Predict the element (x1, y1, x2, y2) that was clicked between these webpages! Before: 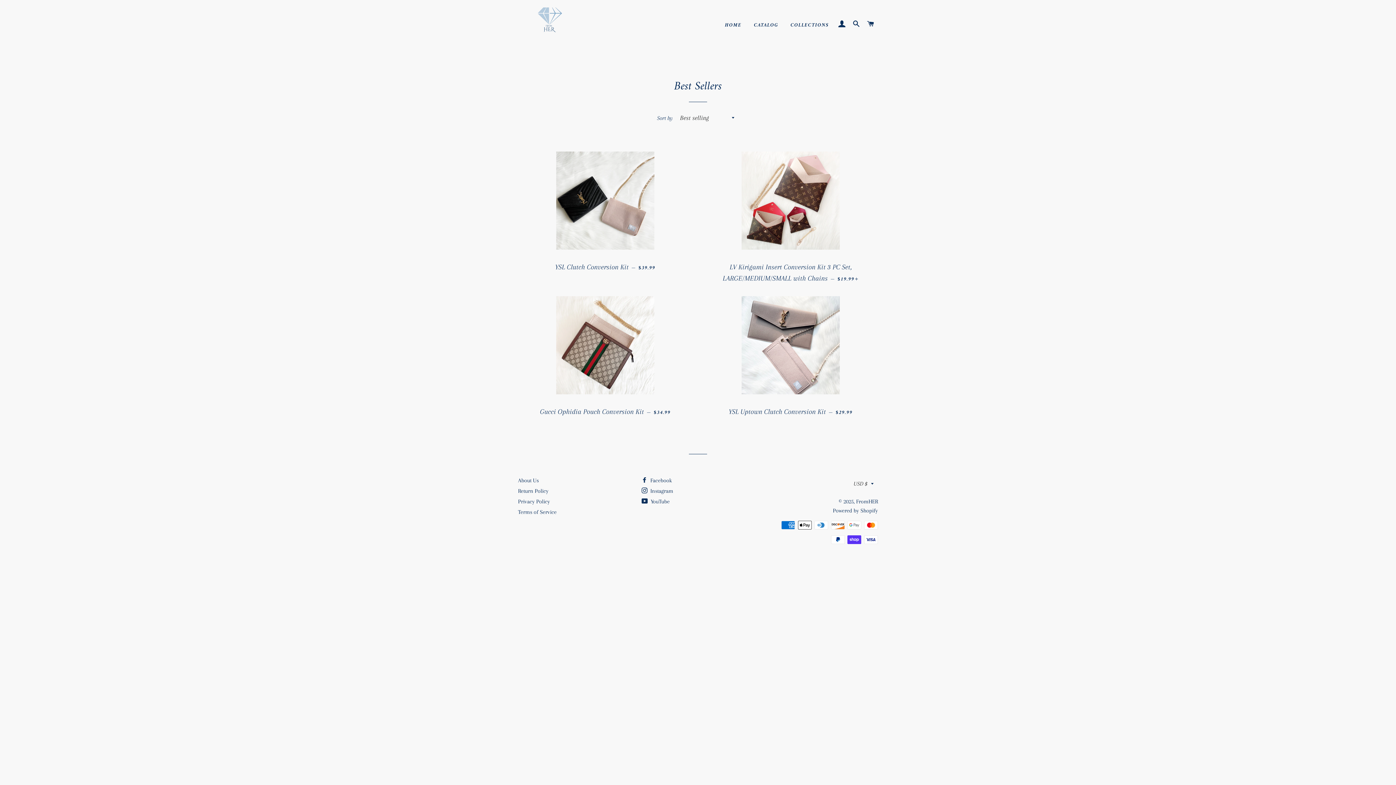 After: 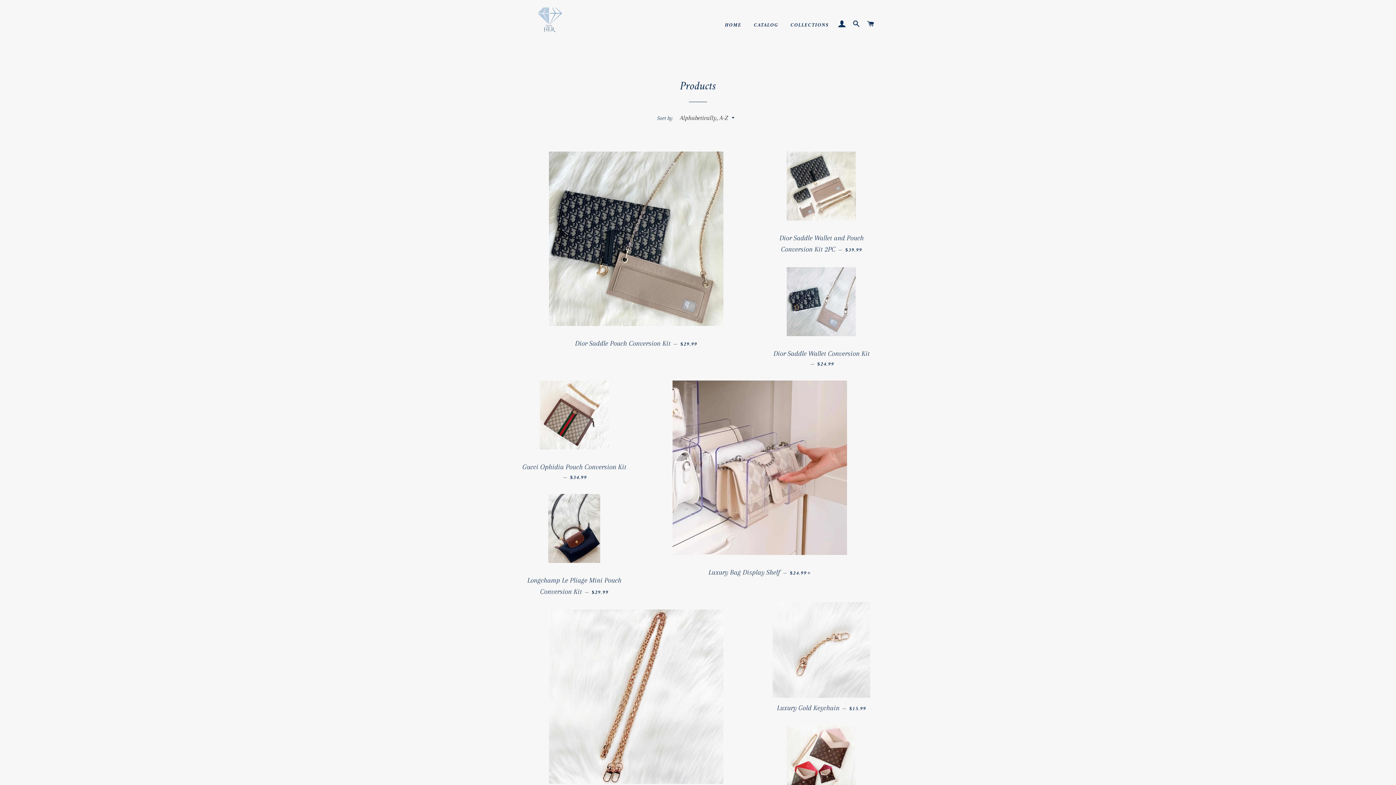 Action: label: CATALOG bbox: (748, 16, 783, 34)